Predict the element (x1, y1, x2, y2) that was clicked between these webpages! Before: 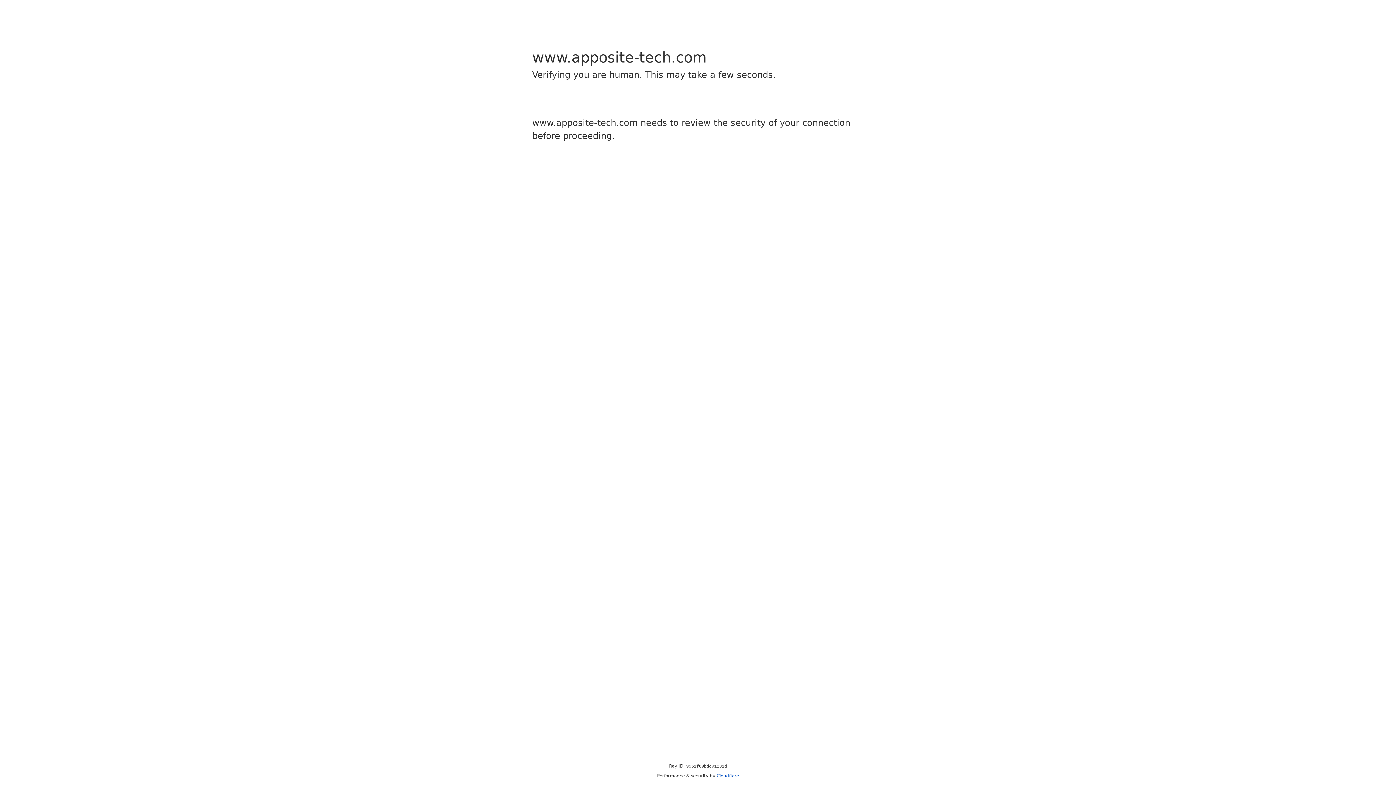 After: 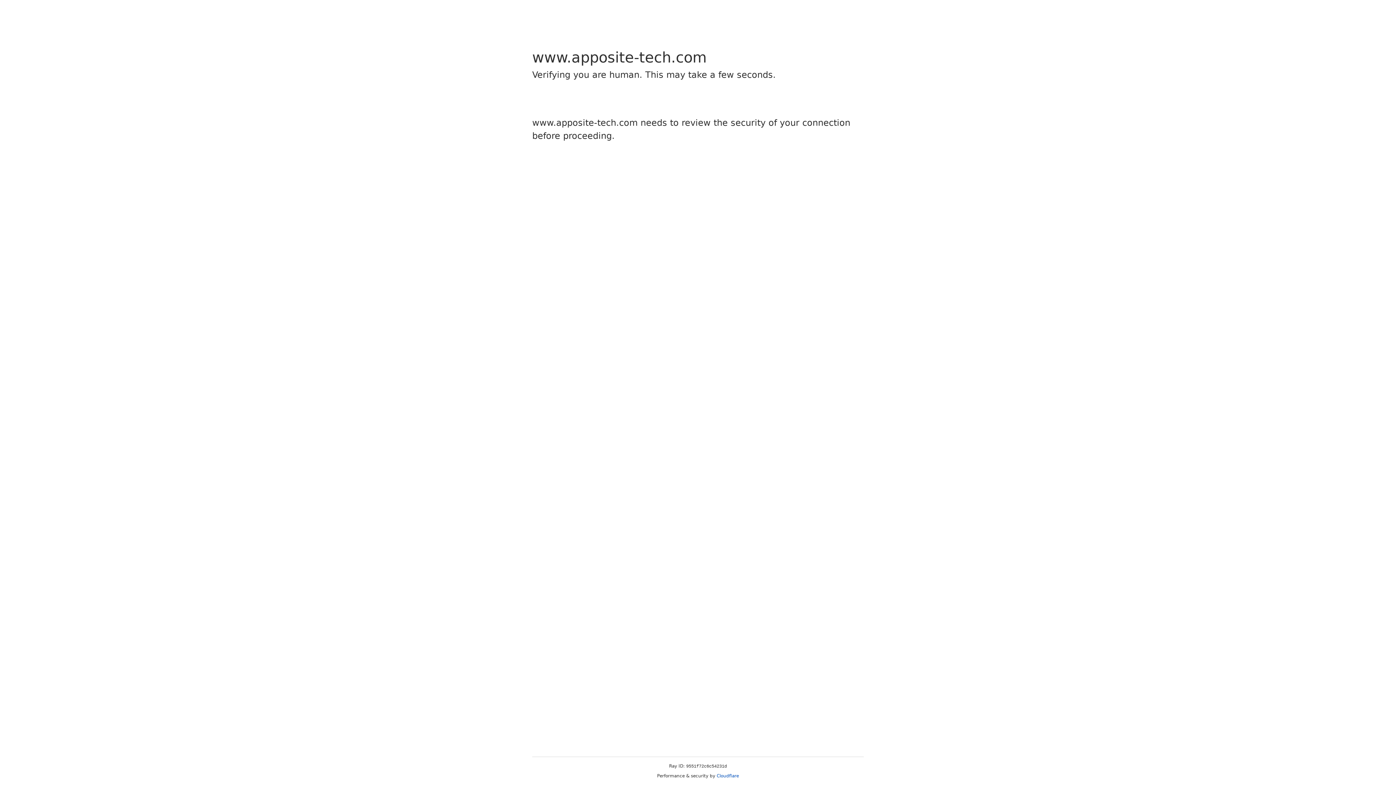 Action: label: Cloudflare bbox: (716, 773, 739, 778)